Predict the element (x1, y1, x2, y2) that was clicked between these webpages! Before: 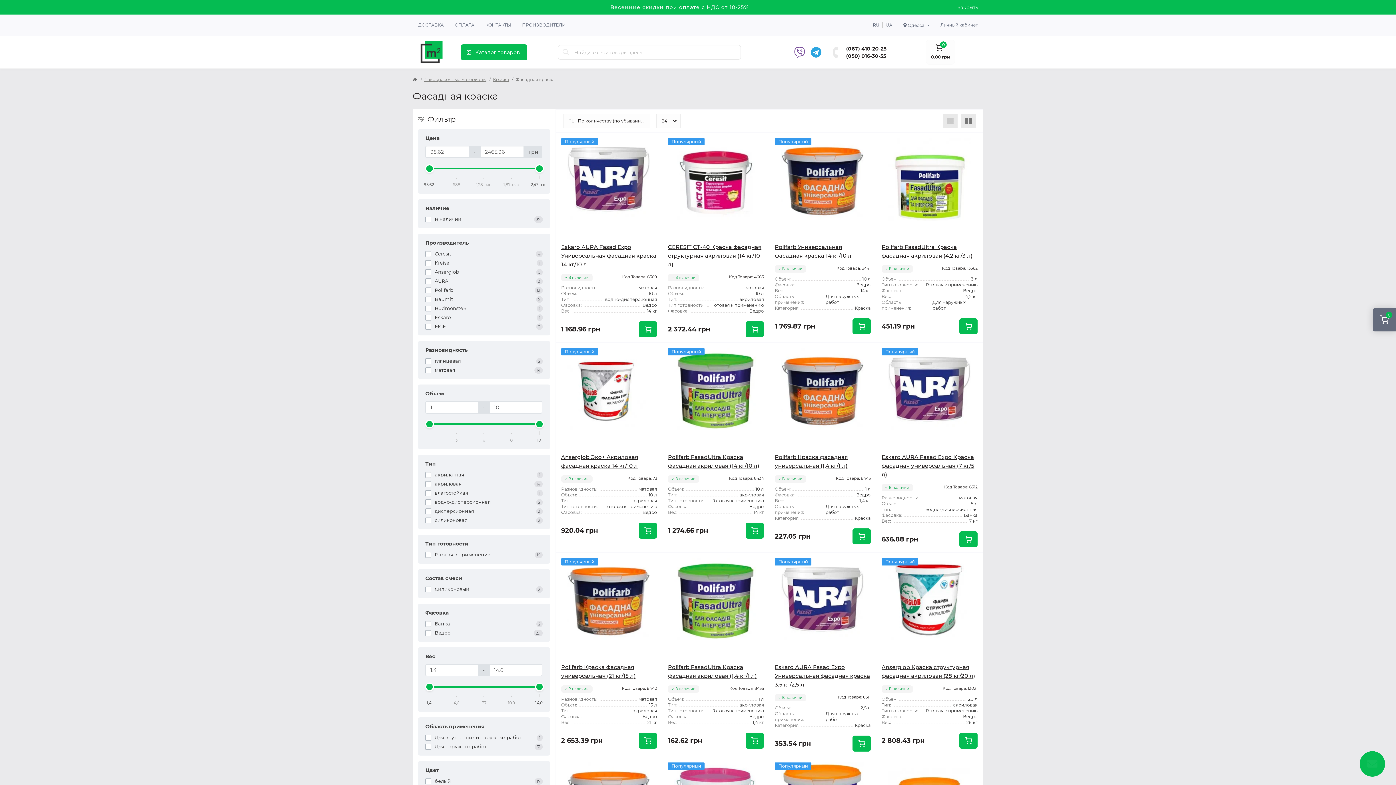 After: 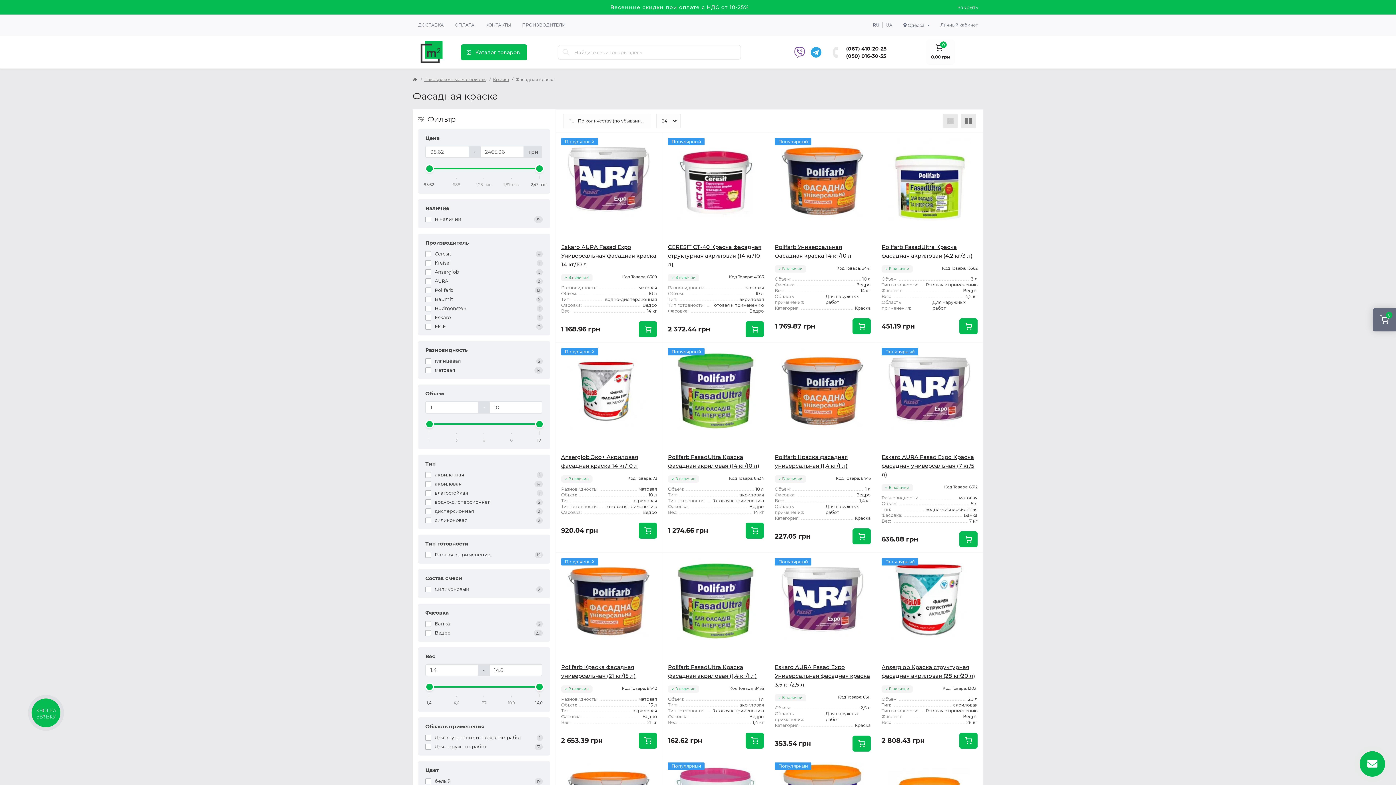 Action: bbox: (794, 46, 805, 57)